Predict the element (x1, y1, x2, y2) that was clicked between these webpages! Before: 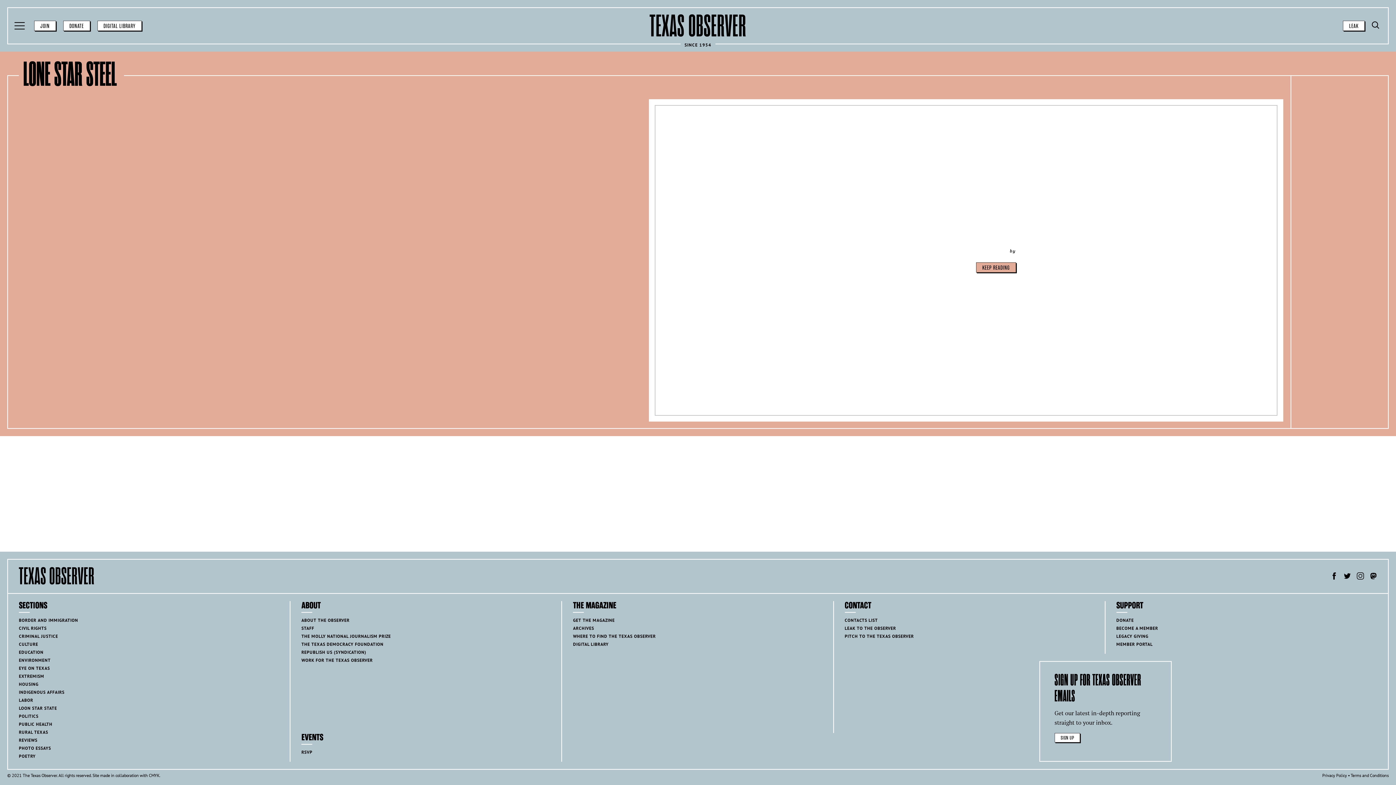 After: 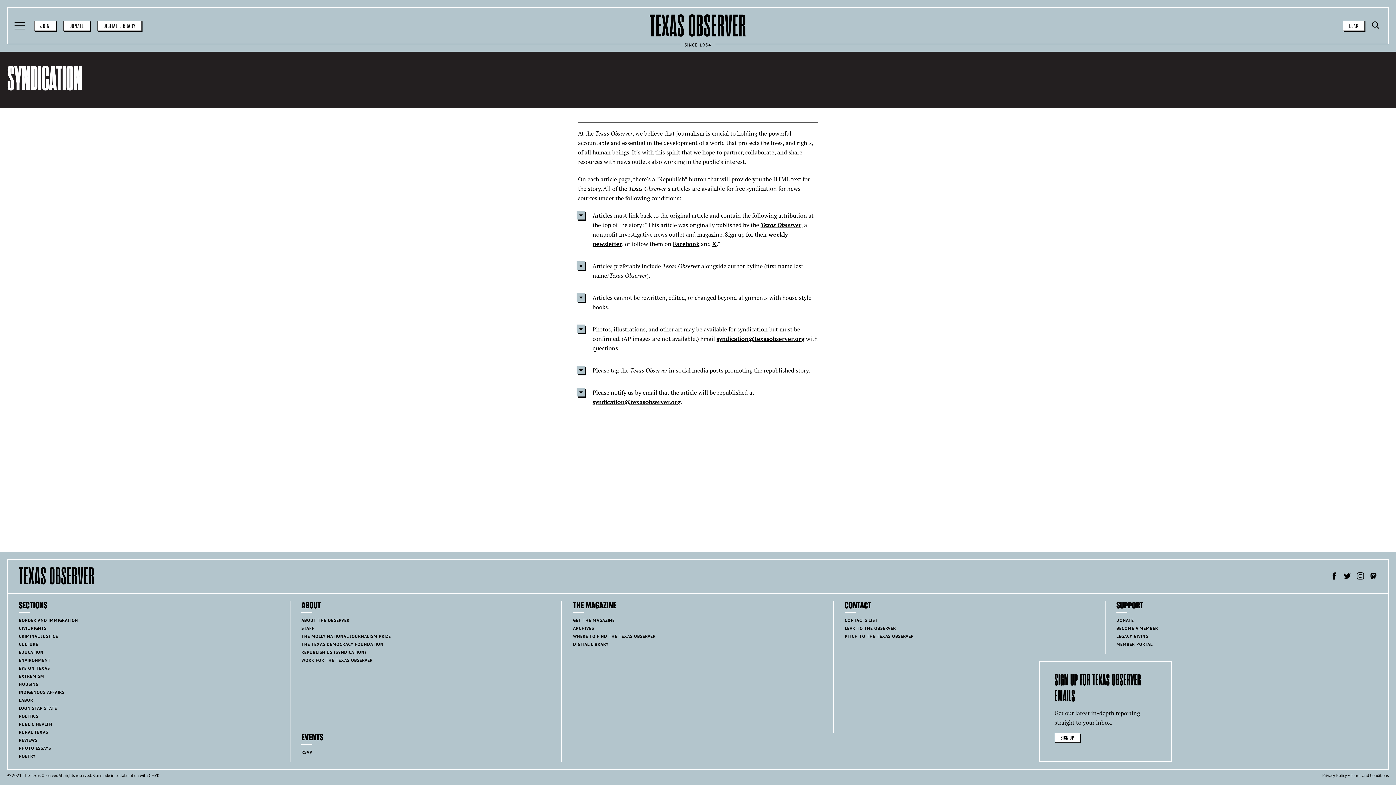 Action: label: REPUBLISH US (SYNDICATION) bbox: (301, 649, 366, 655)